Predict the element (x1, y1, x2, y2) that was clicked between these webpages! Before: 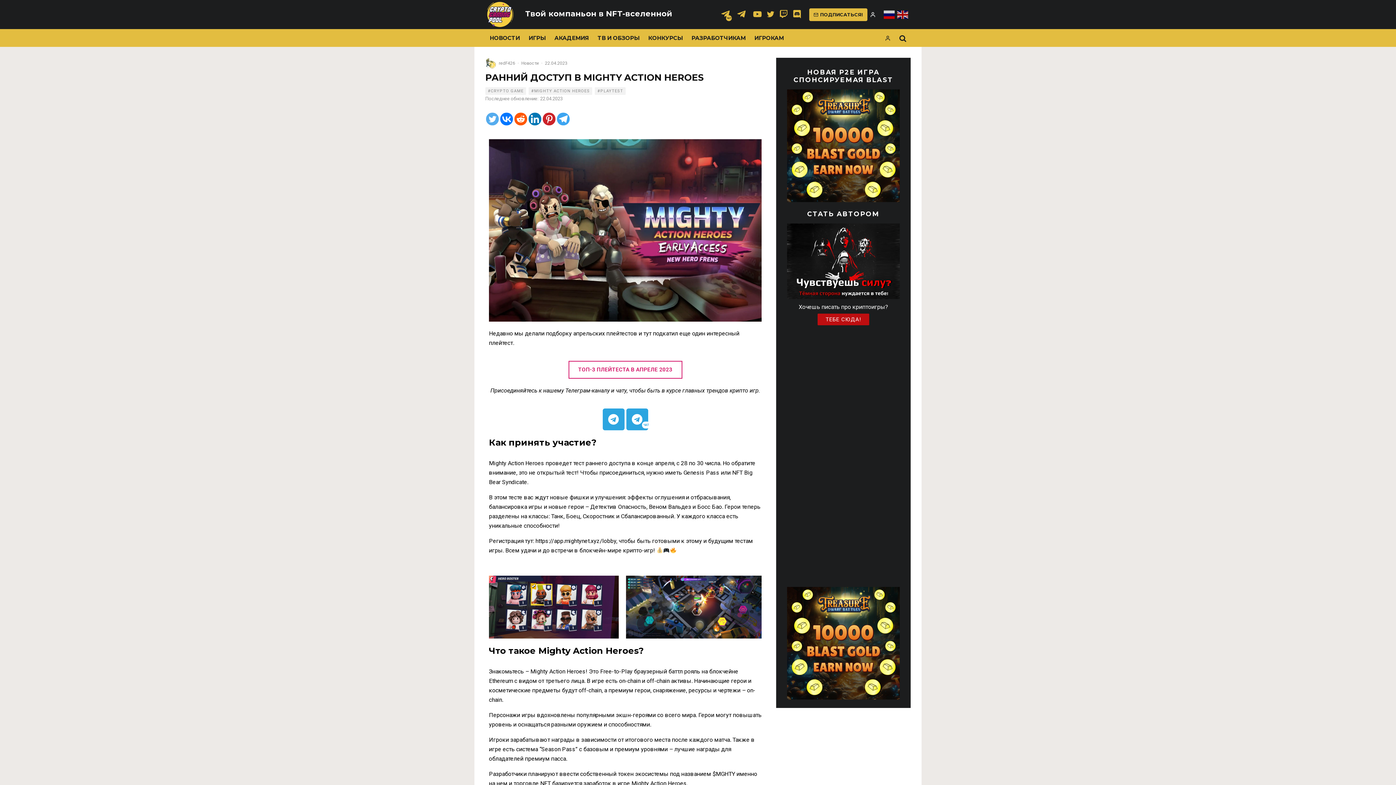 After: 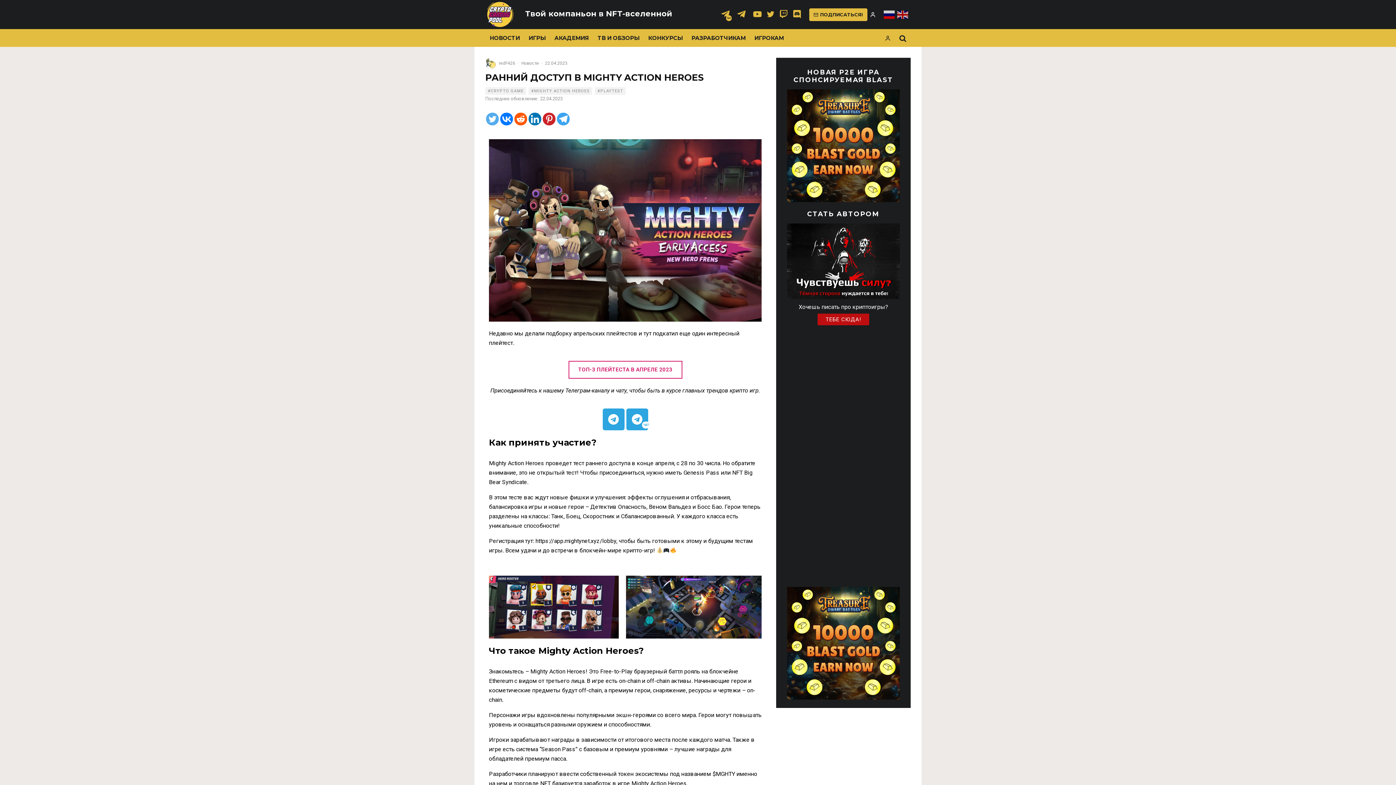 Action: bbox: (787, 694, 900, 701)